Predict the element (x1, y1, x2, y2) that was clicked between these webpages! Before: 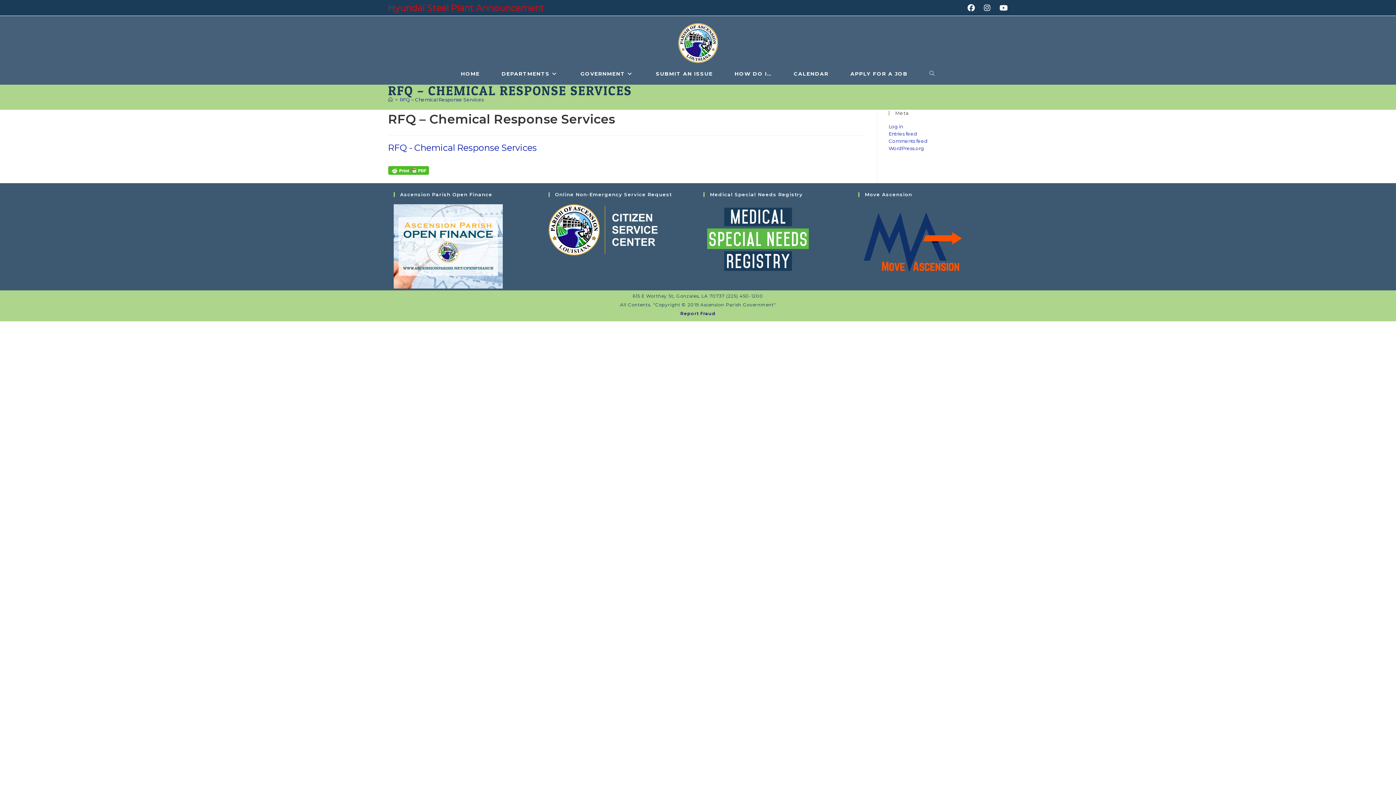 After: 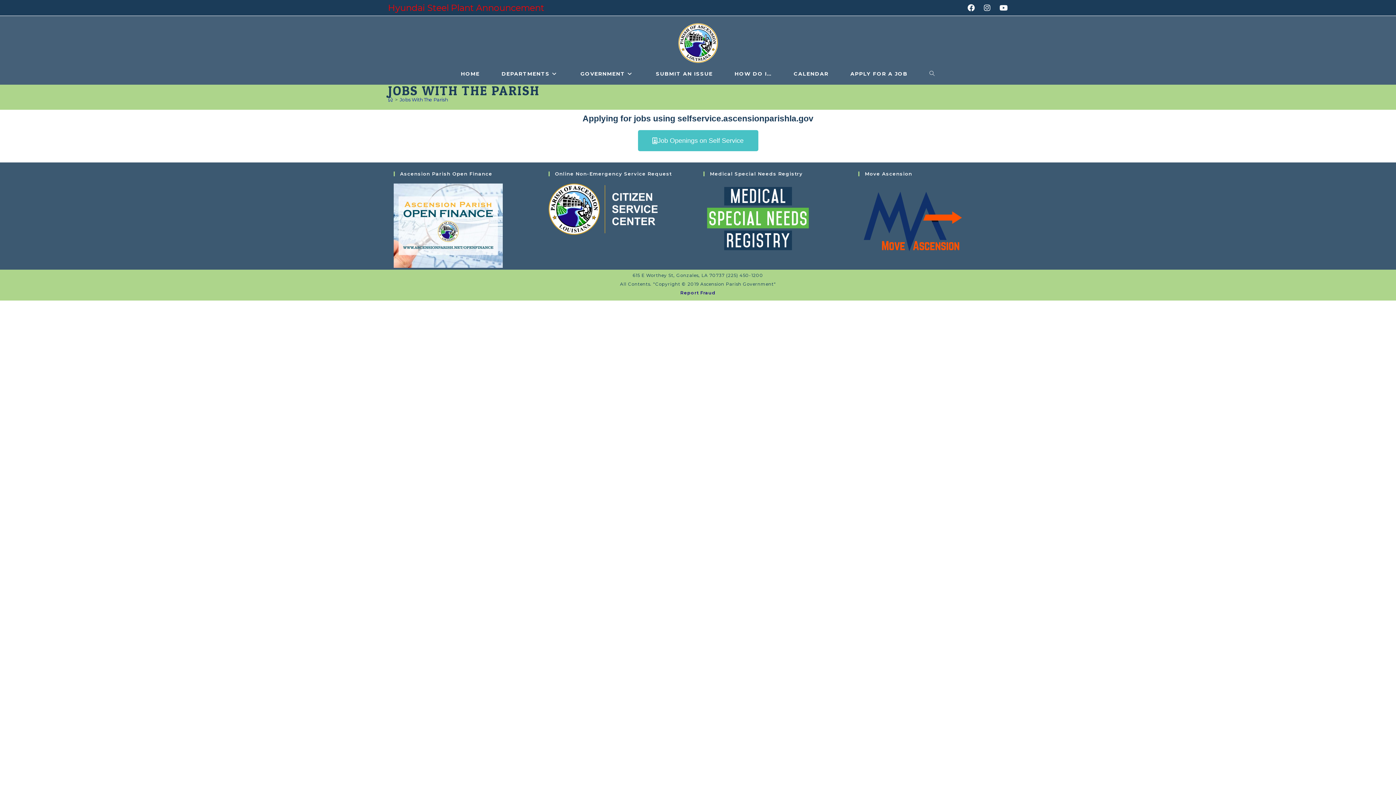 Action: label: APPLY FOR A JOB bbox: (839, 62, 918, 84)